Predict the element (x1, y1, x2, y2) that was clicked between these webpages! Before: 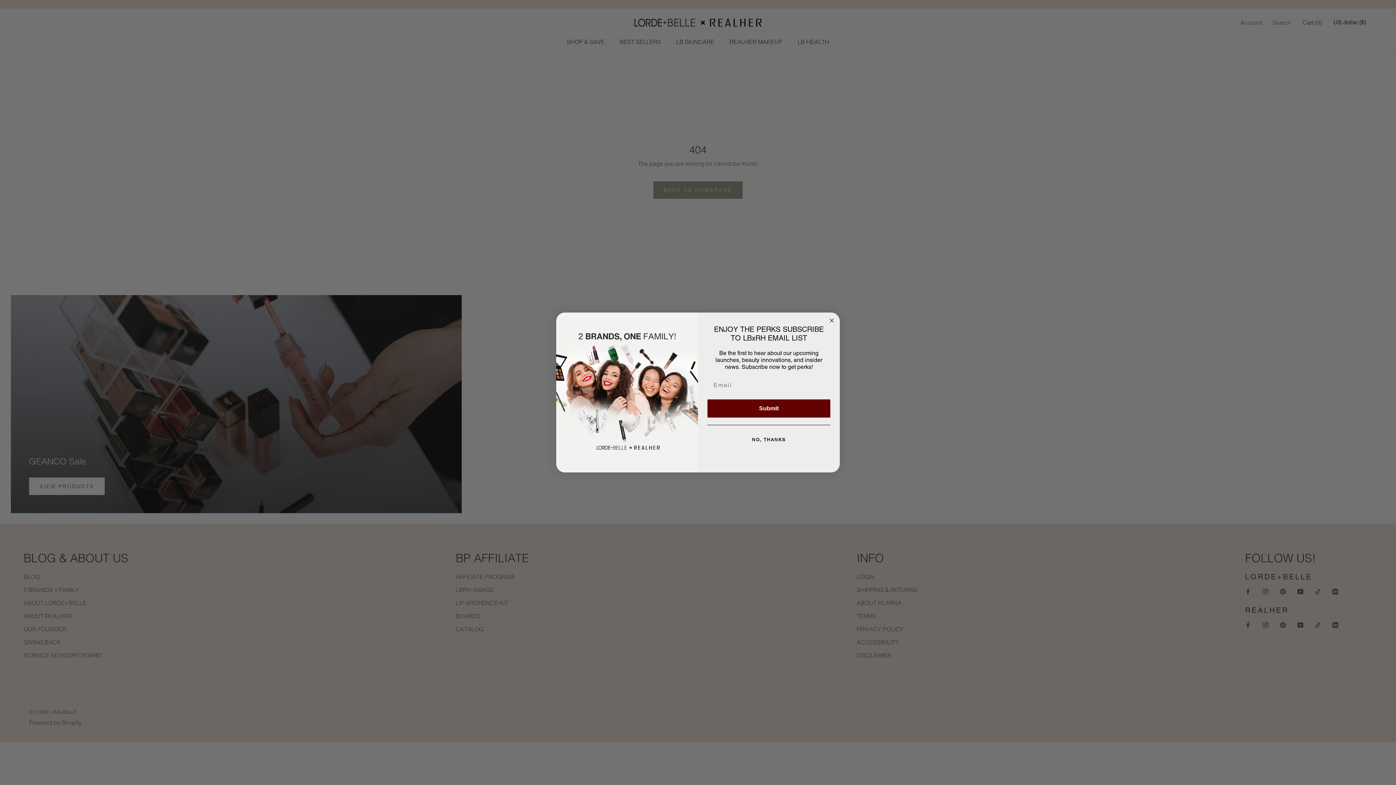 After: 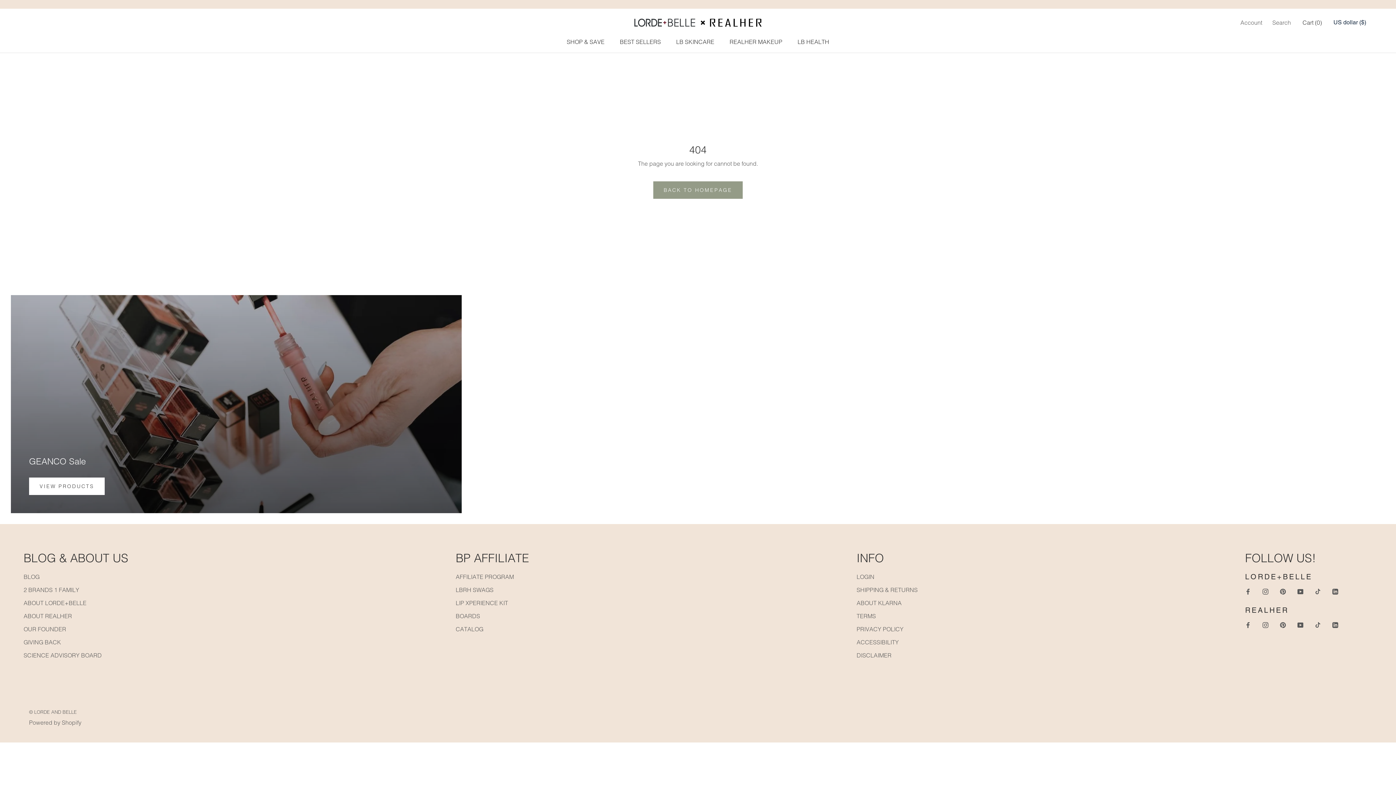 Action: label: NO, THANKS bbox: (707, 432, 830, 447)